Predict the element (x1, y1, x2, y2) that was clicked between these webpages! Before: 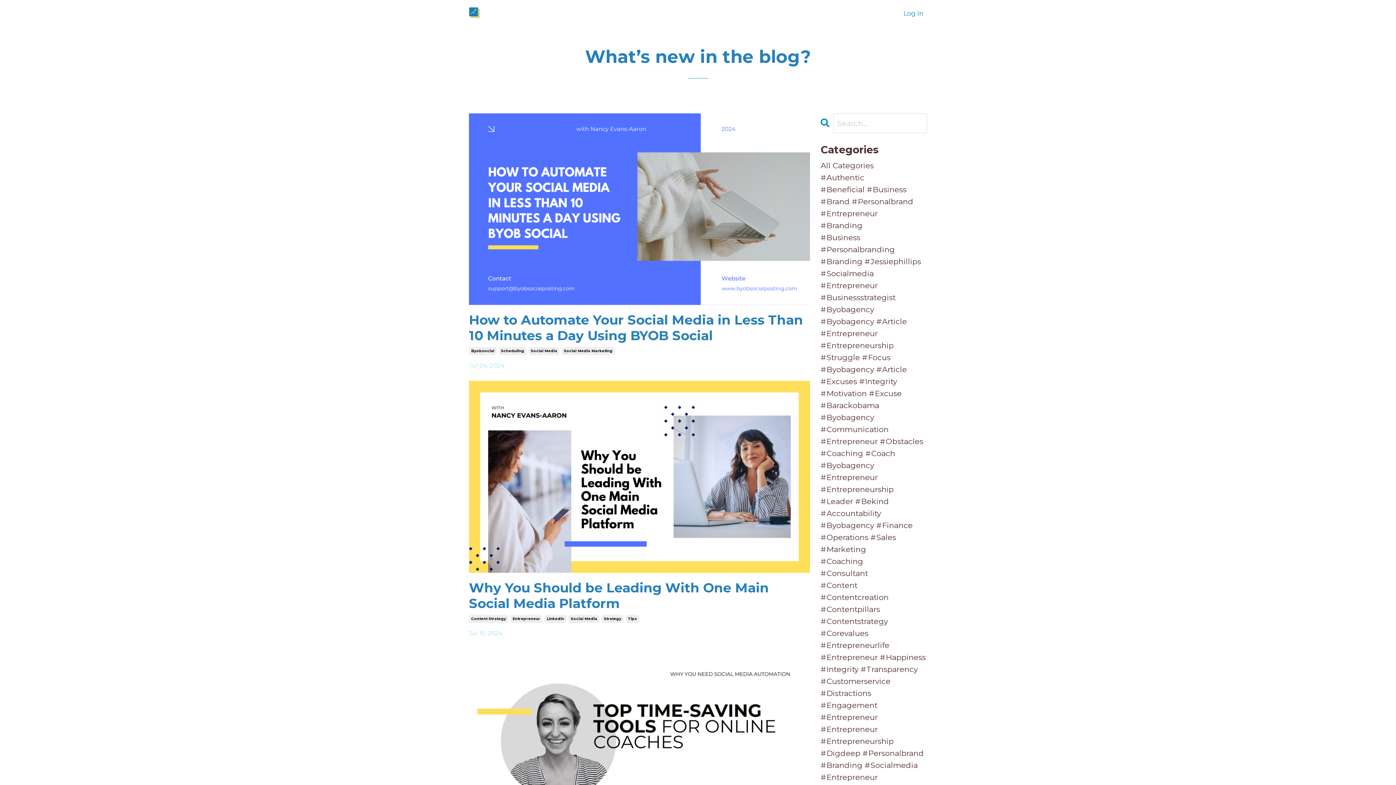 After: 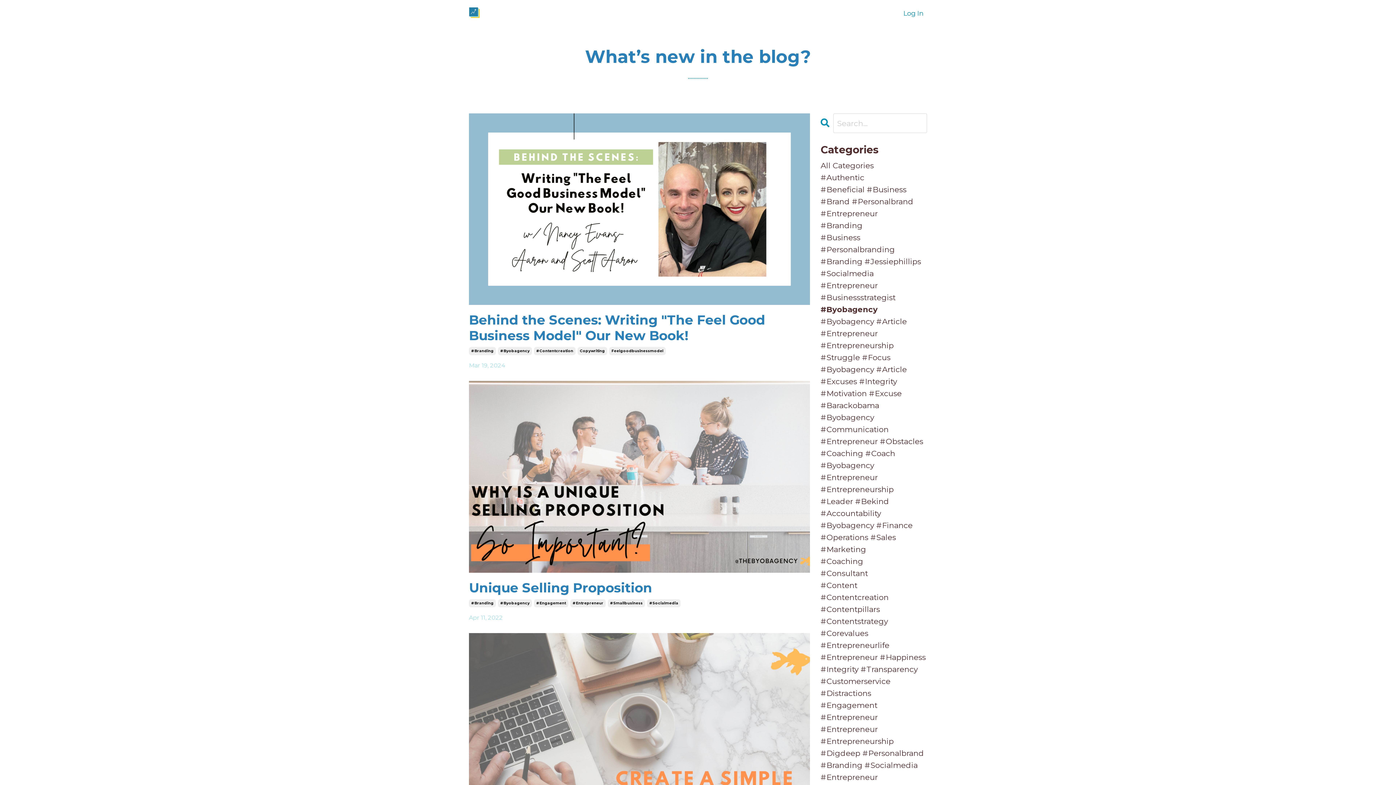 Action: label: #Byobagency bbox: (820, 303, 927, 315)